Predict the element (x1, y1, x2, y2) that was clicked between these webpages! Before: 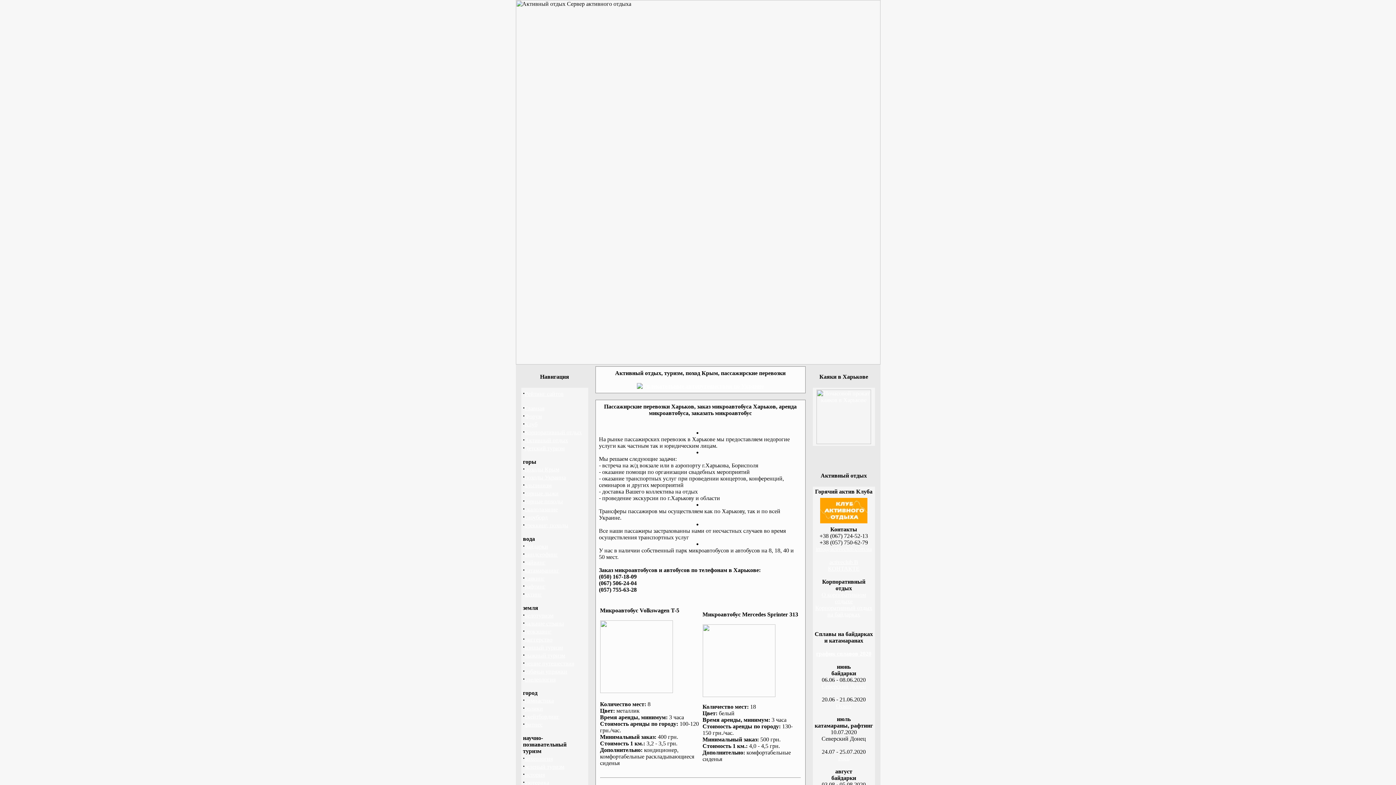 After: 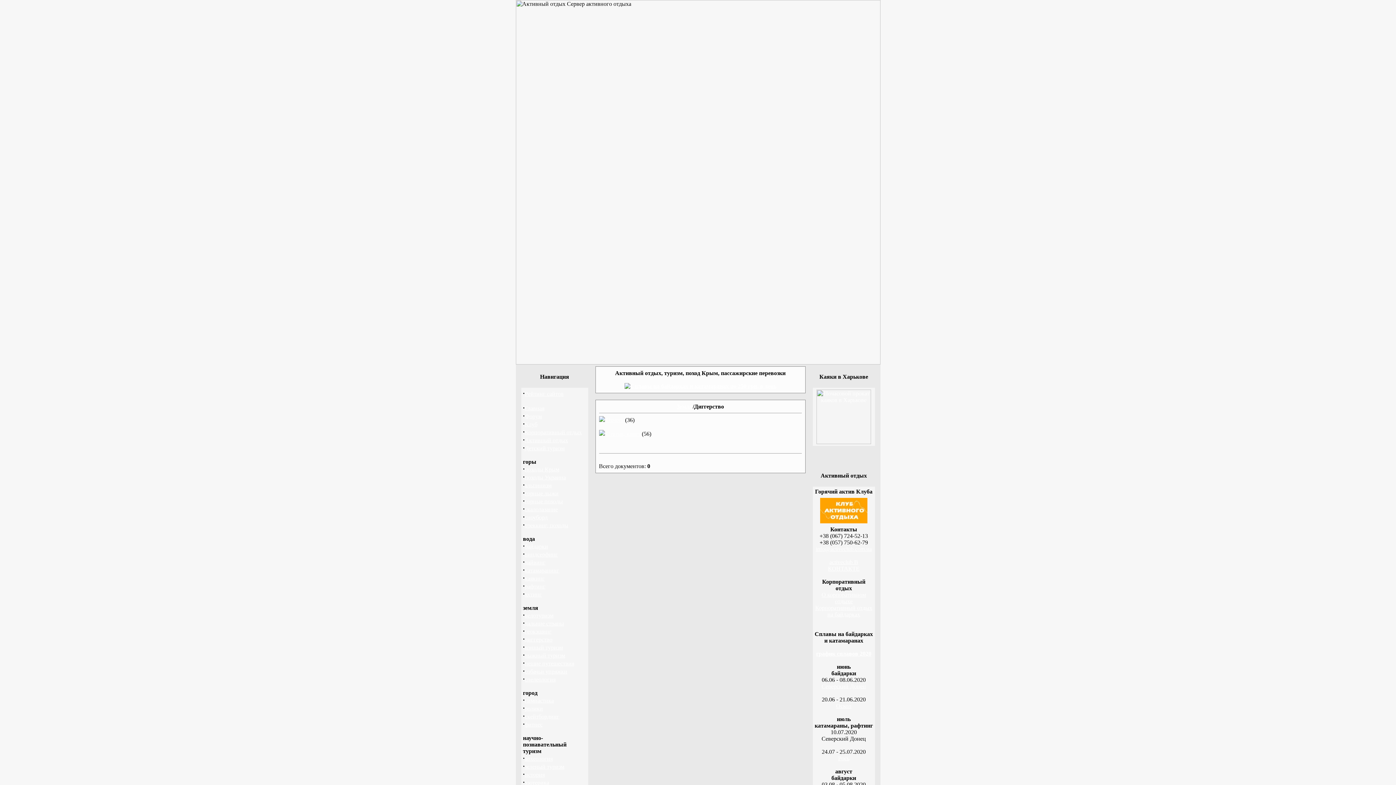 Action: bbox: (524, 636, 552, 642) label: диггерство